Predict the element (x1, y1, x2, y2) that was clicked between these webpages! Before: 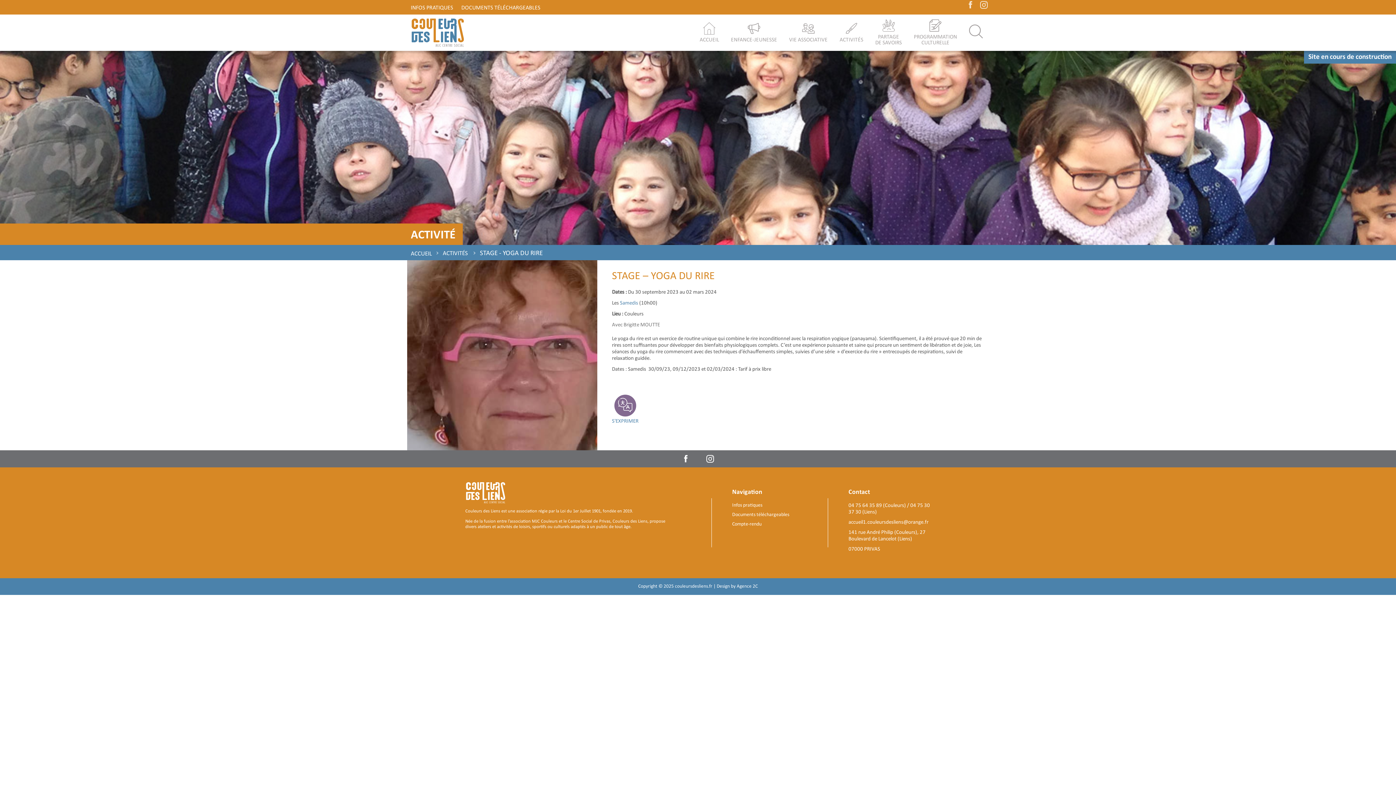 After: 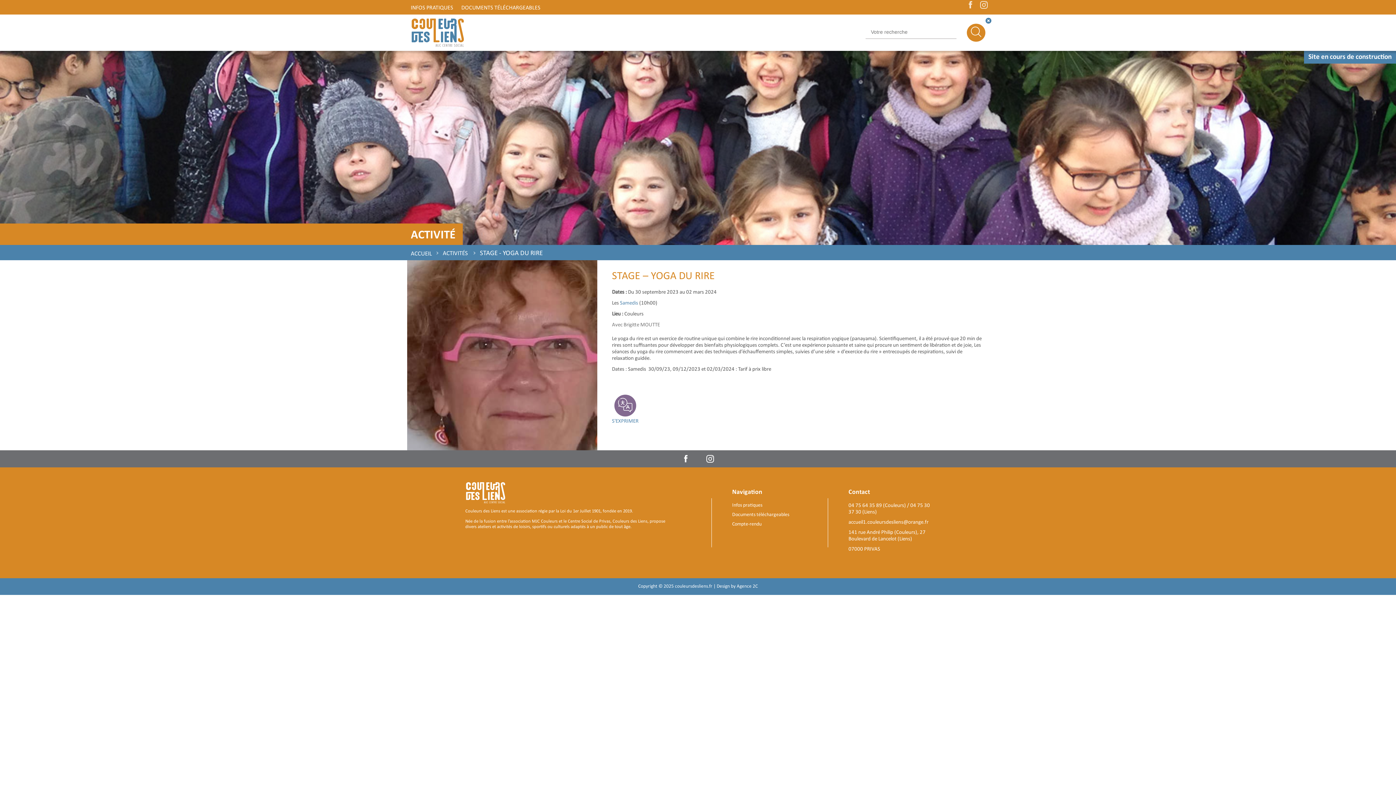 Action: bbox: (963, 20, 988, 44) label: RECHERCHER